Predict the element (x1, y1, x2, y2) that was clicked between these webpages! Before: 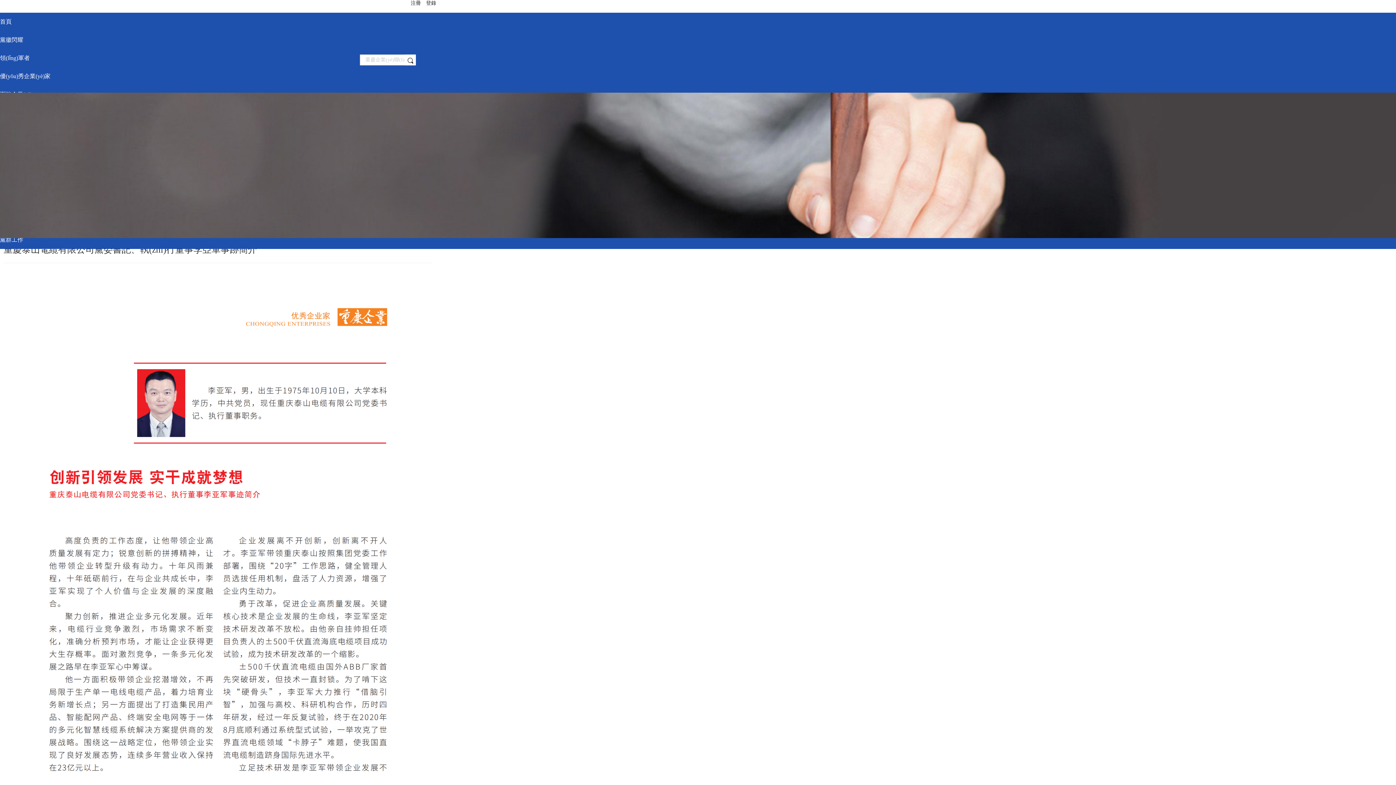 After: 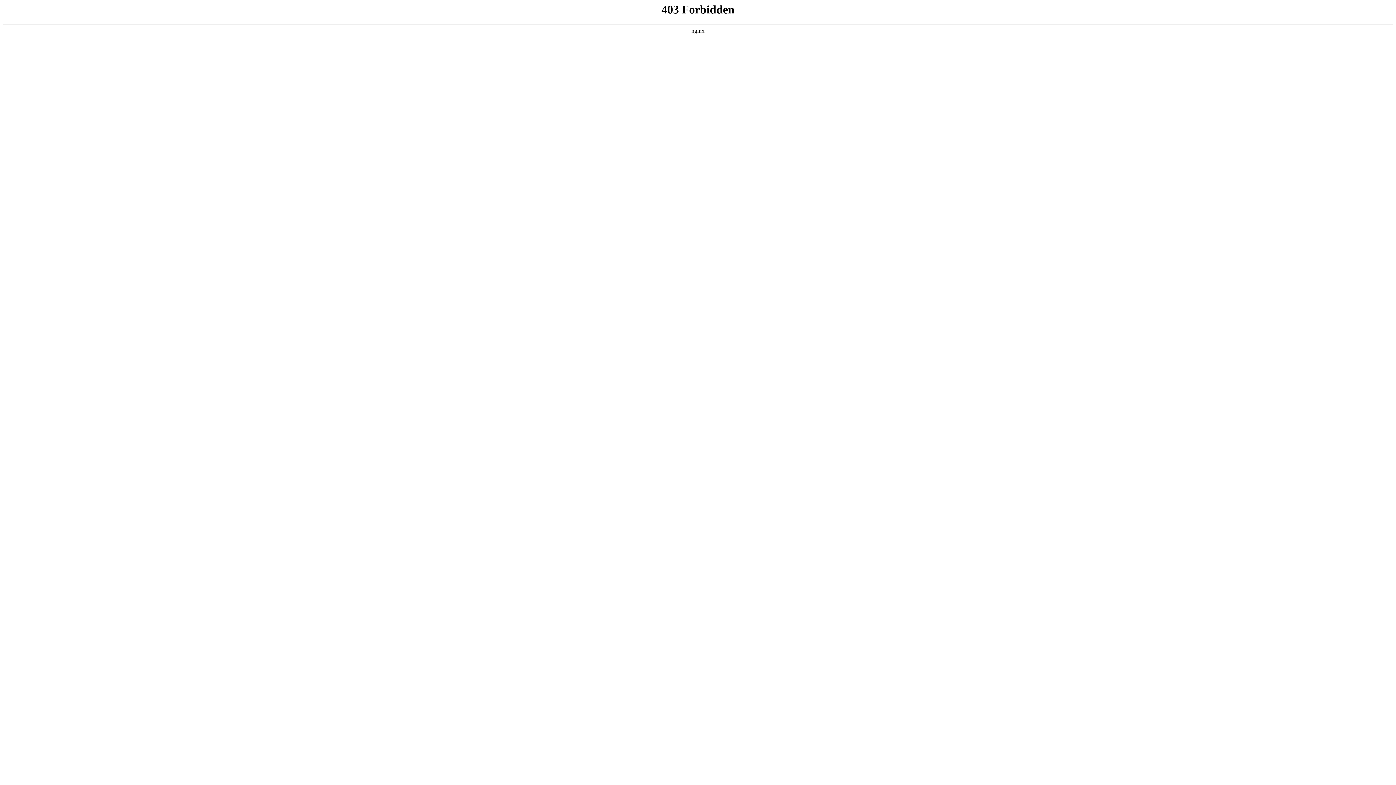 Action: bbox: (410, 0, 421, 5) label: 注冊